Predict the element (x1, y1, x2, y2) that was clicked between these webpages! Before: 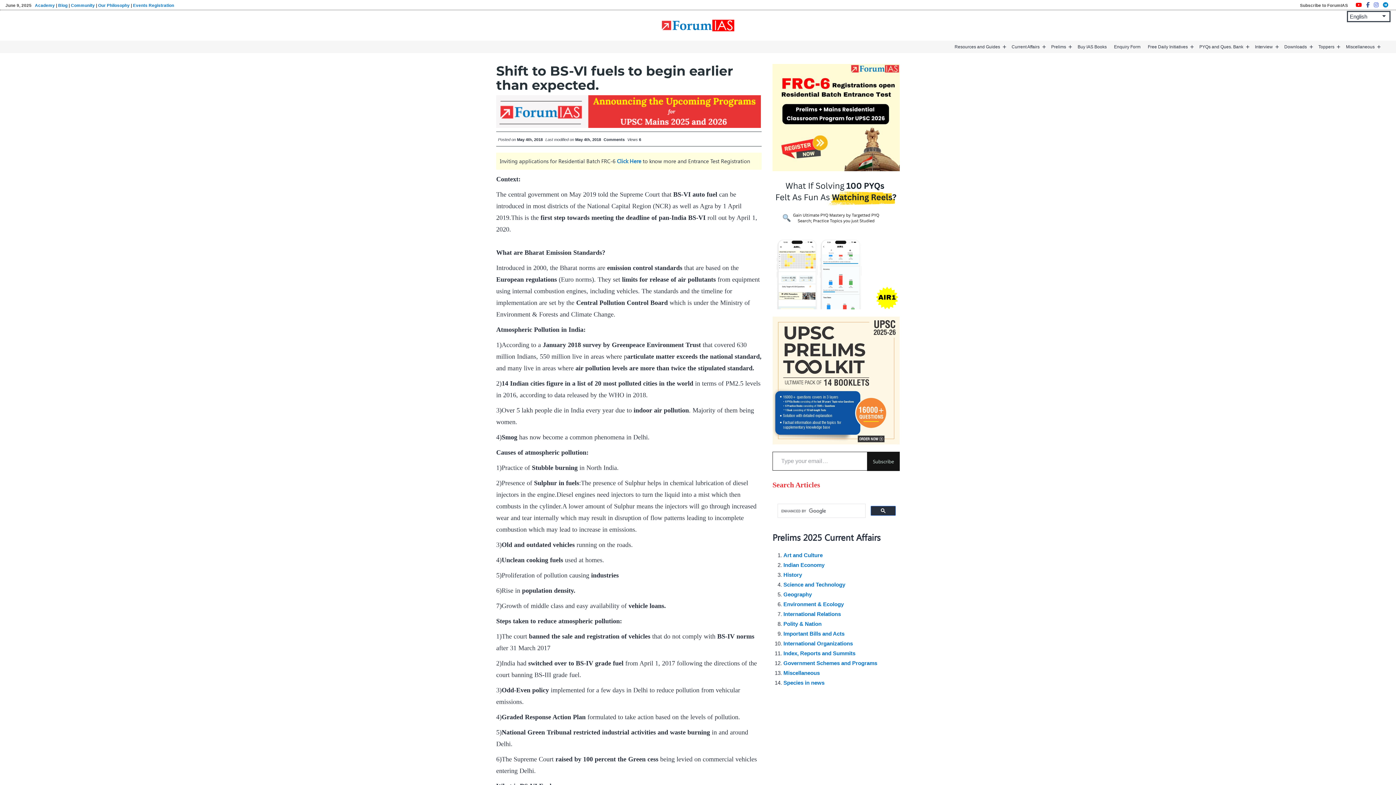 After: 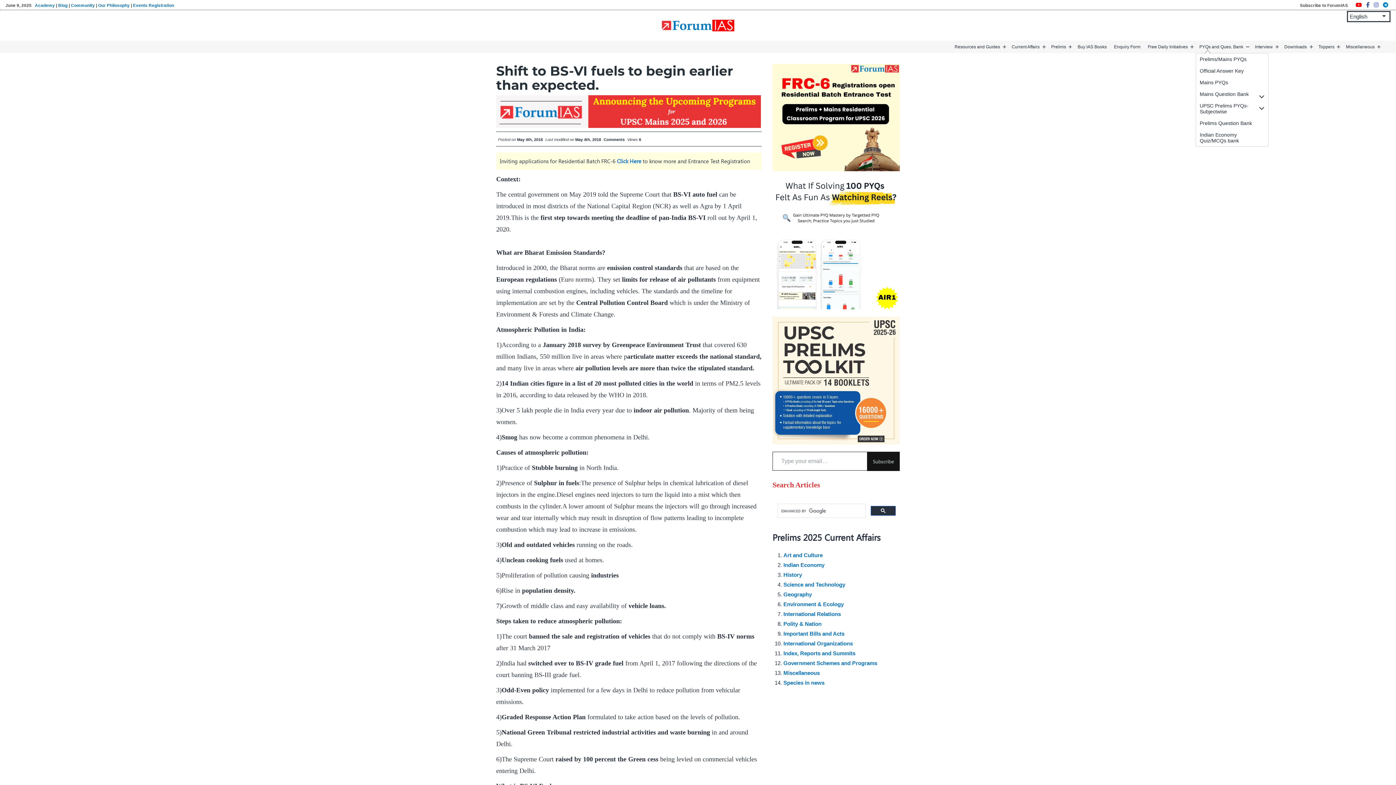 Action: bbox: (1196, 40, 1247, 53) label: PYQs and Ques. Bank